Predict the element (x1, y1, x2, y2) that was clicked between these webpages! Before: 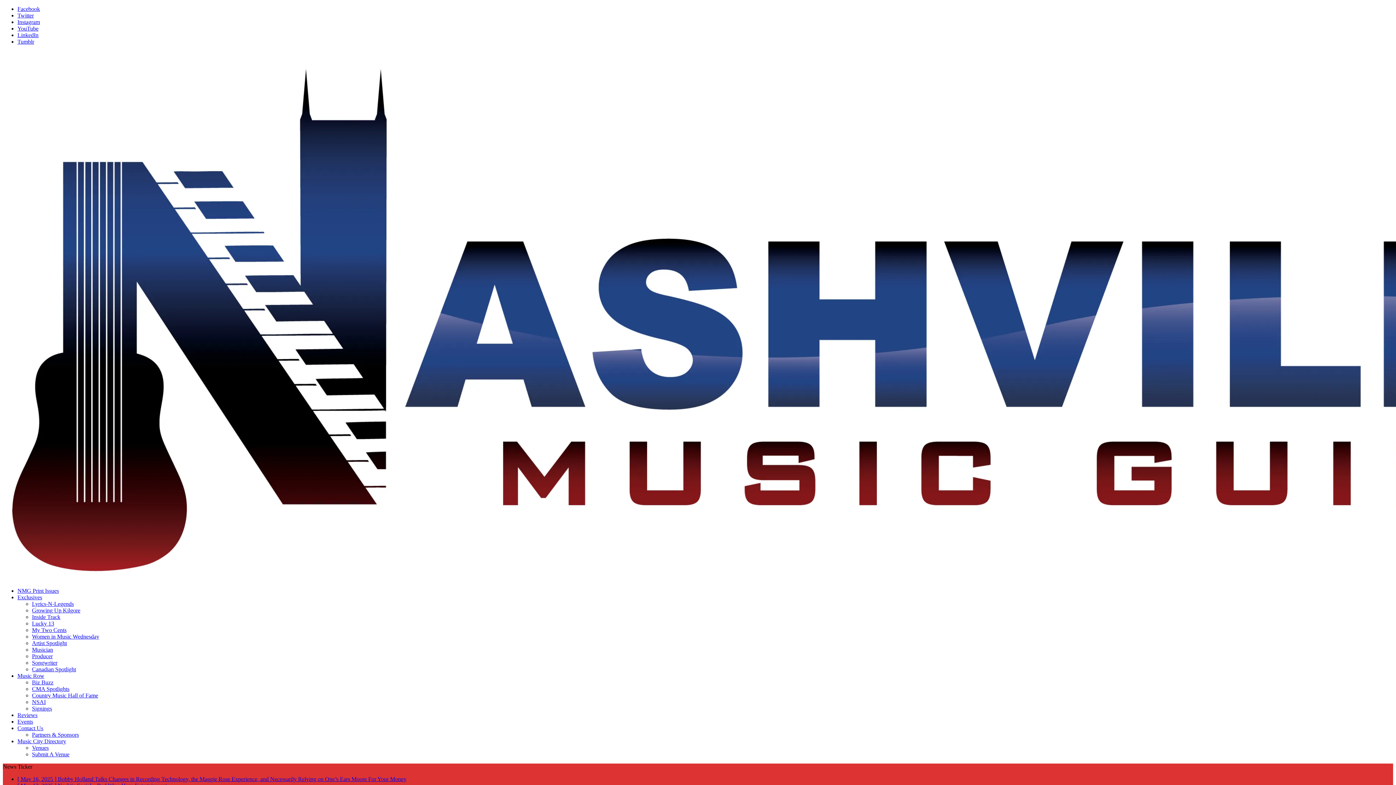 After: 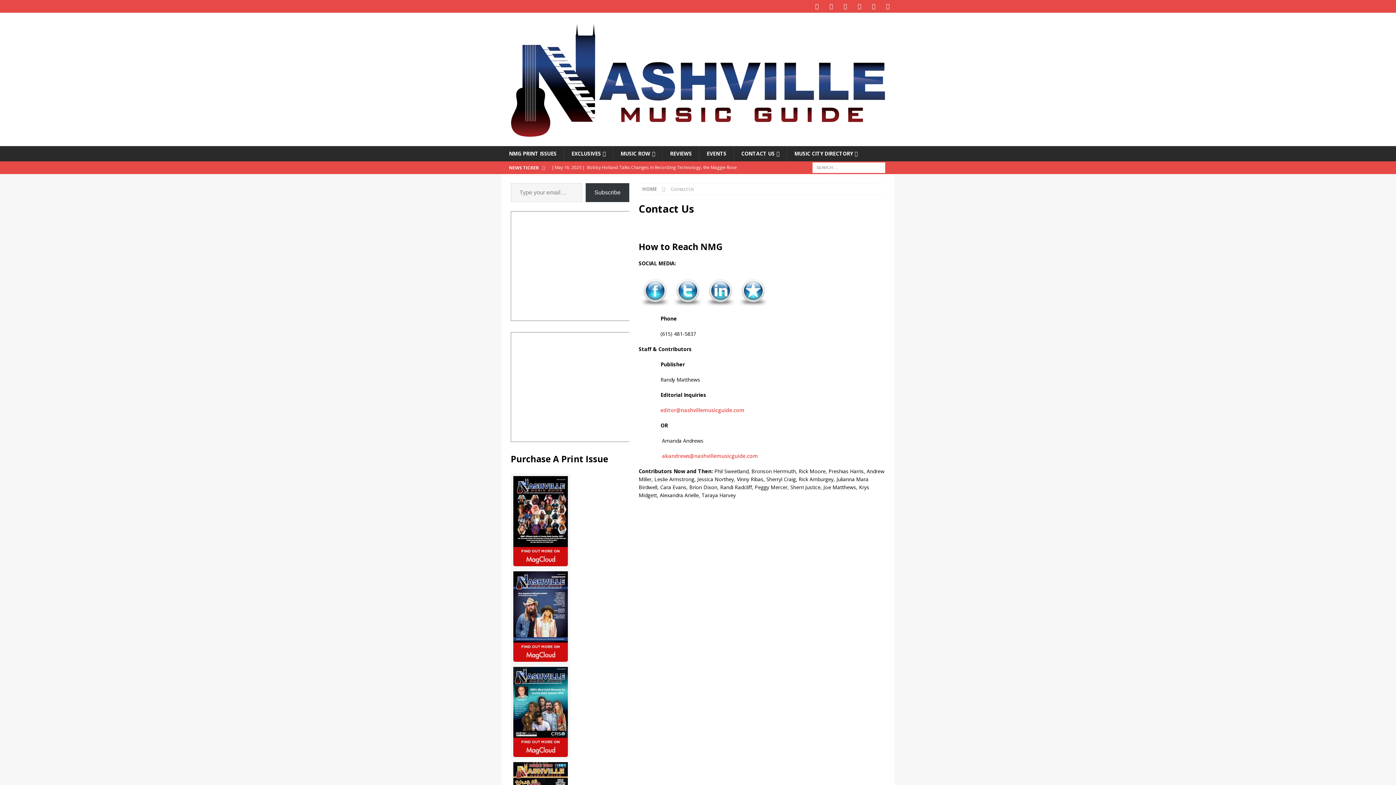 Action: label: Contact Us bbox: (17, 725, 43, 731)